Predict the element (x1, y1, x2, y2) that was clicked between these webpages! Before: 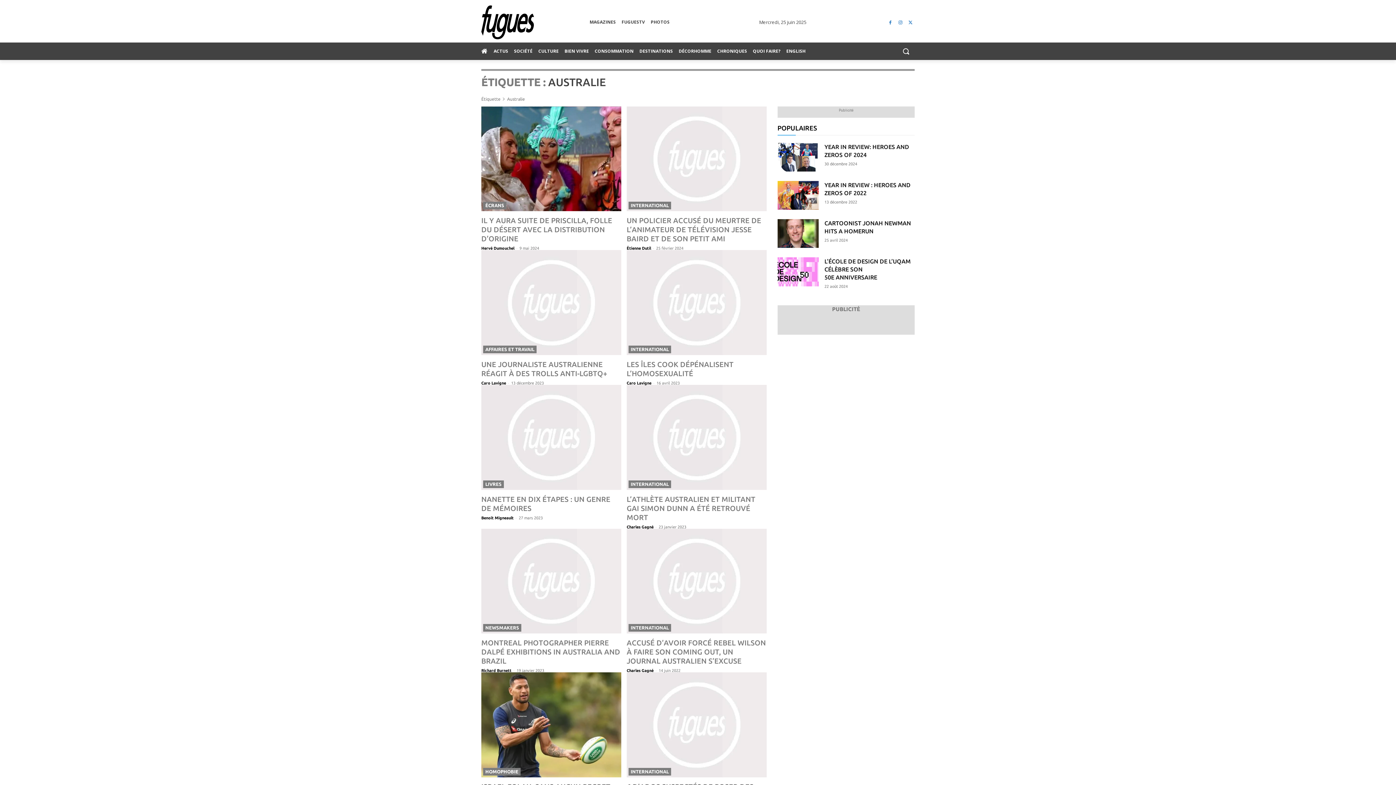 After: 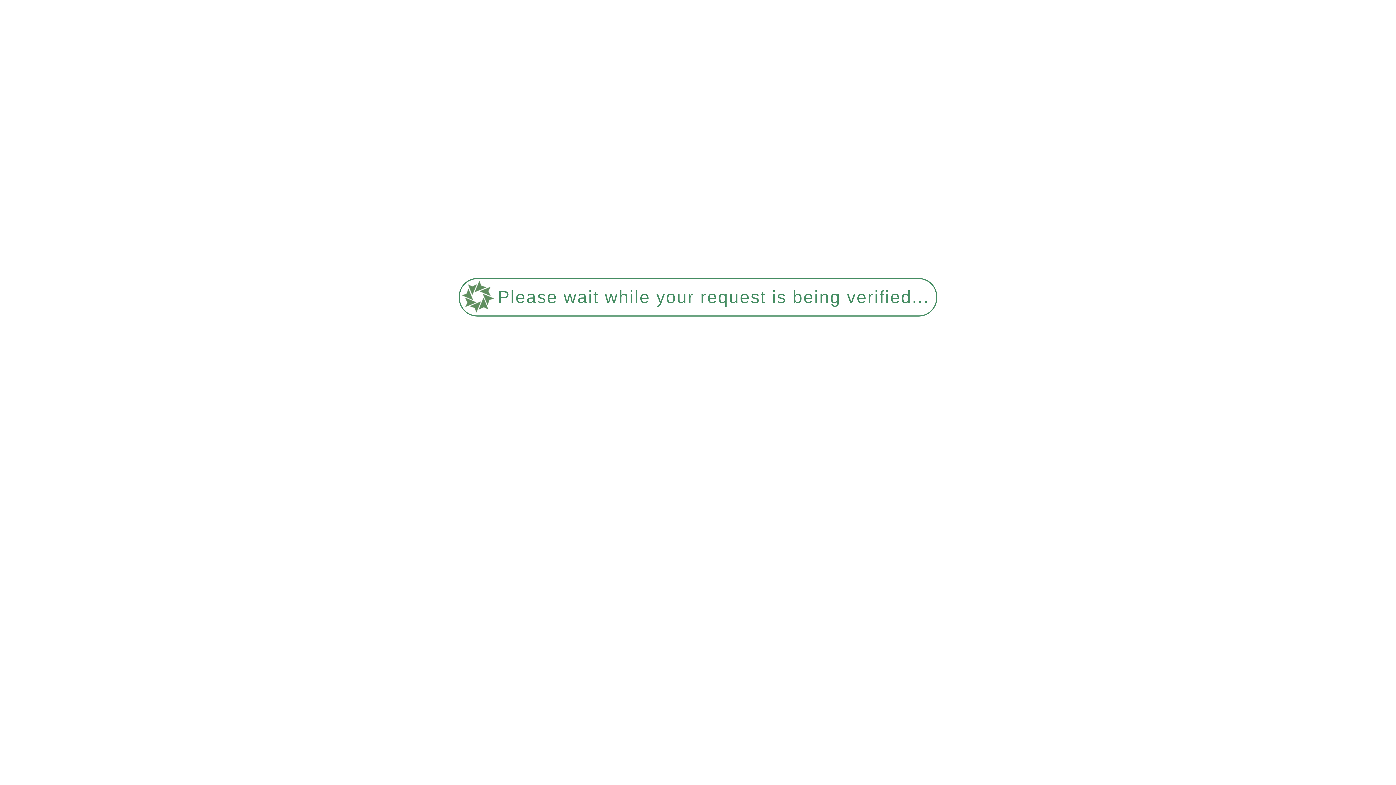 Action: bbox: (777, 181, 818, 209)